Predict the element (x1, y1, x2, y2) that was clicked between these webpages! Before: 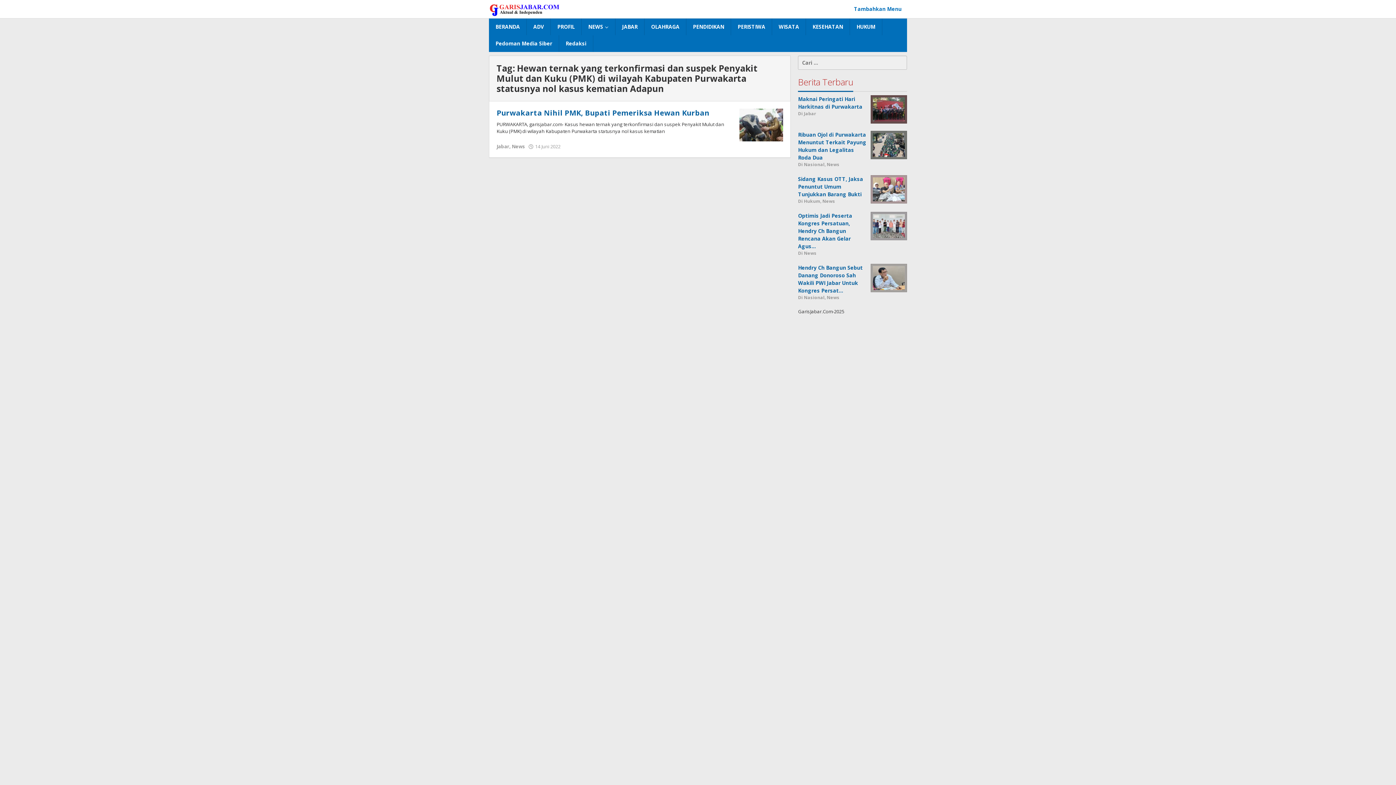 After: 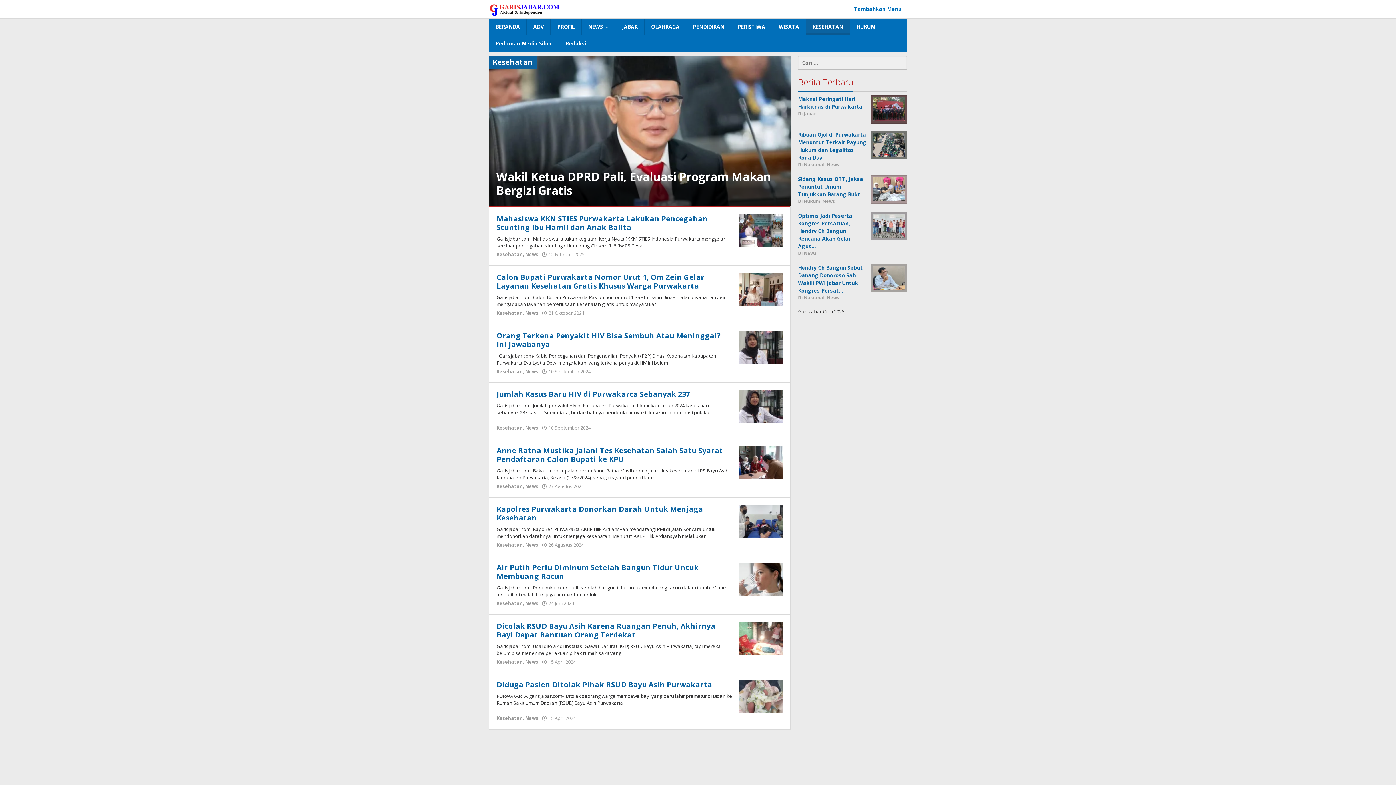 Action: label: KESEHATAN bbox: (806, 18, 850, 35)